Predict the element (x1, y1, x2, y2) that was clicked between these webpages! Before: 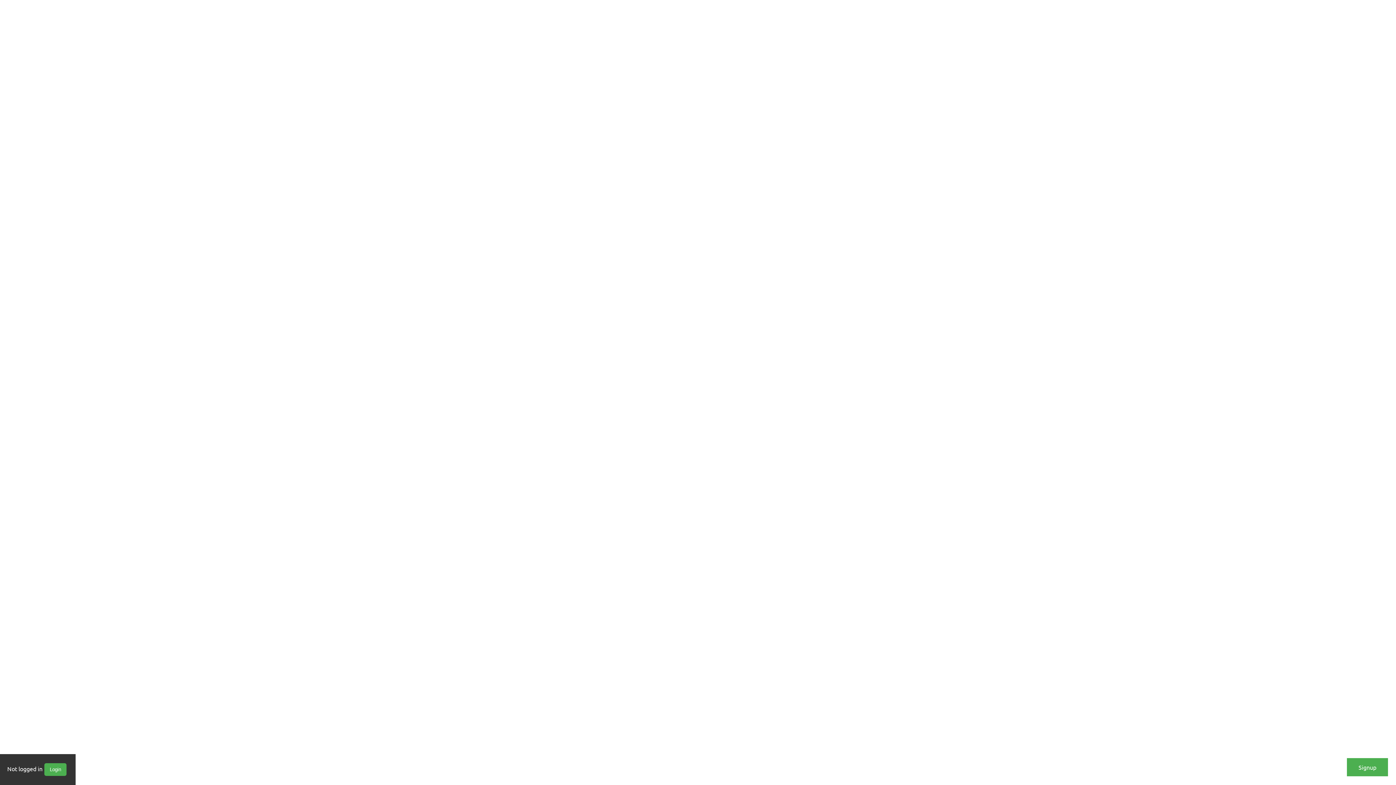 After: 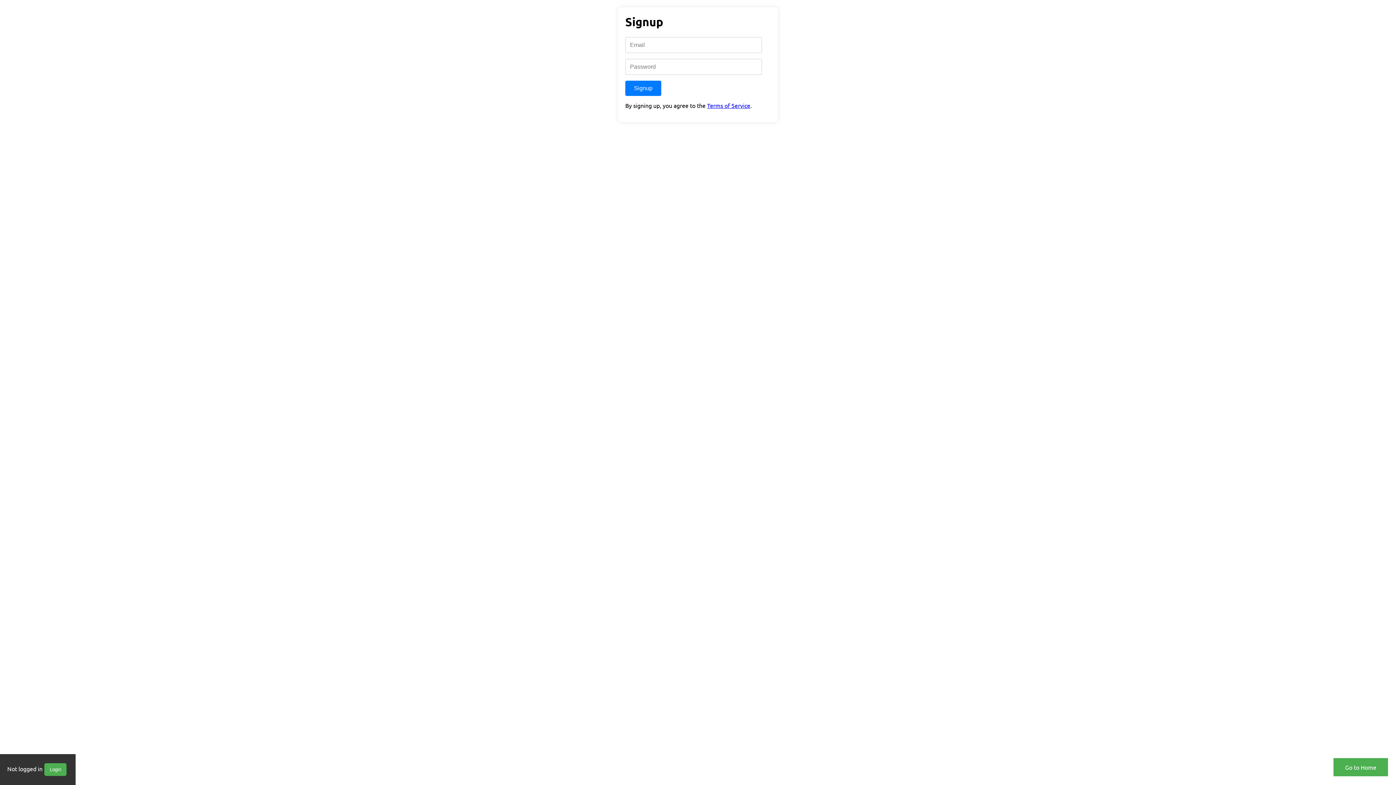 Action: label: Signup bbox: (1347, 758, 1388, 776)